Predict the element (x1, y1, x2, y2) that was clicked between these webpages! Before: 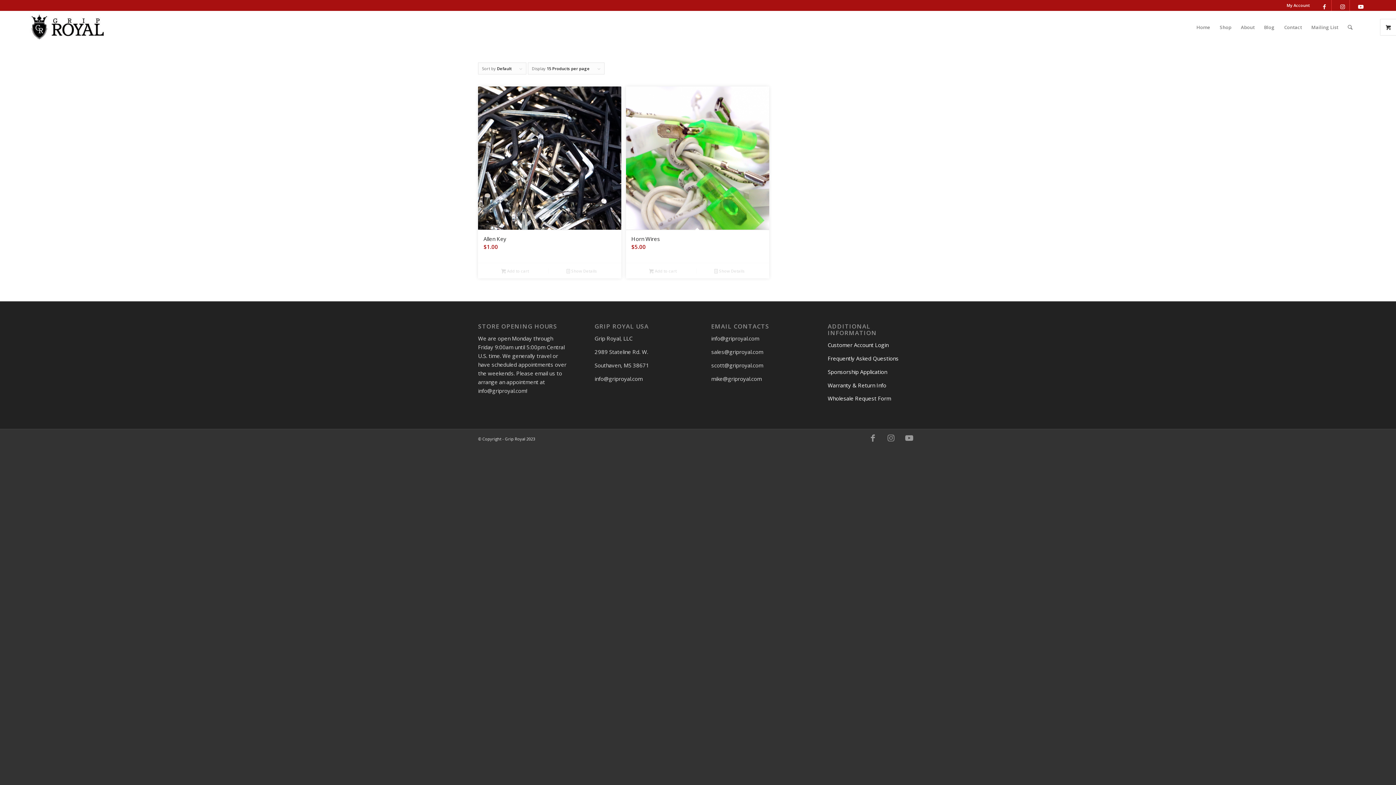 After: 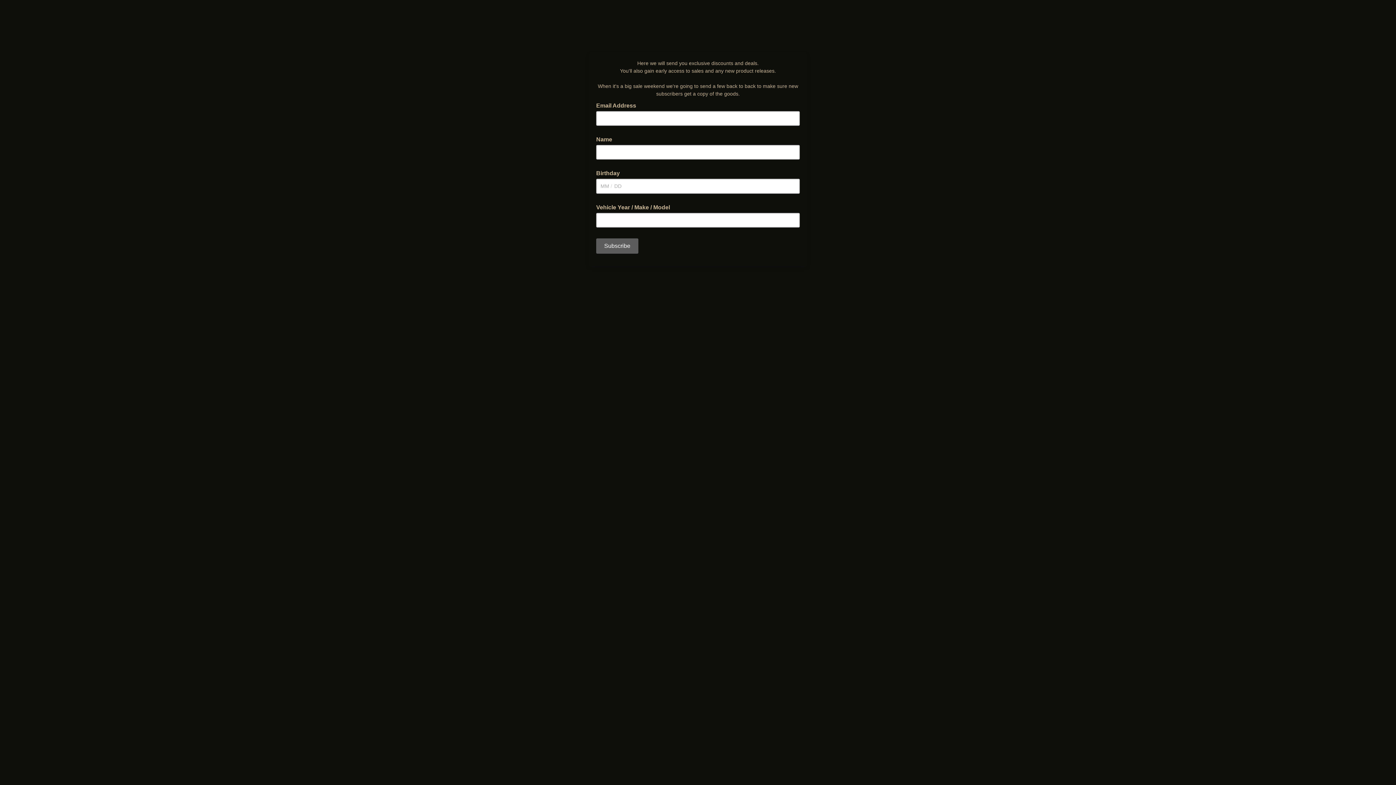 Action: bbox: (1306, 10, 1343, 43) label: Mailing List